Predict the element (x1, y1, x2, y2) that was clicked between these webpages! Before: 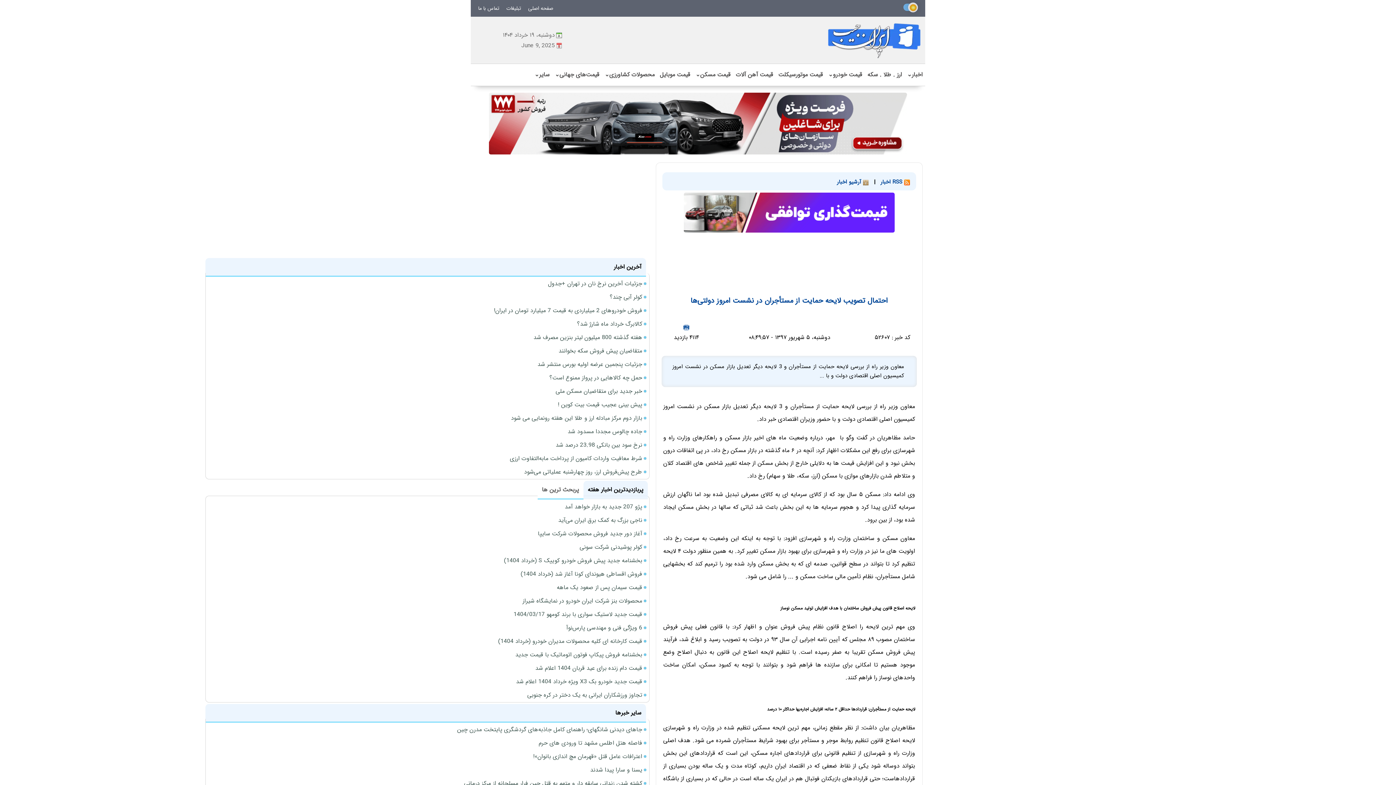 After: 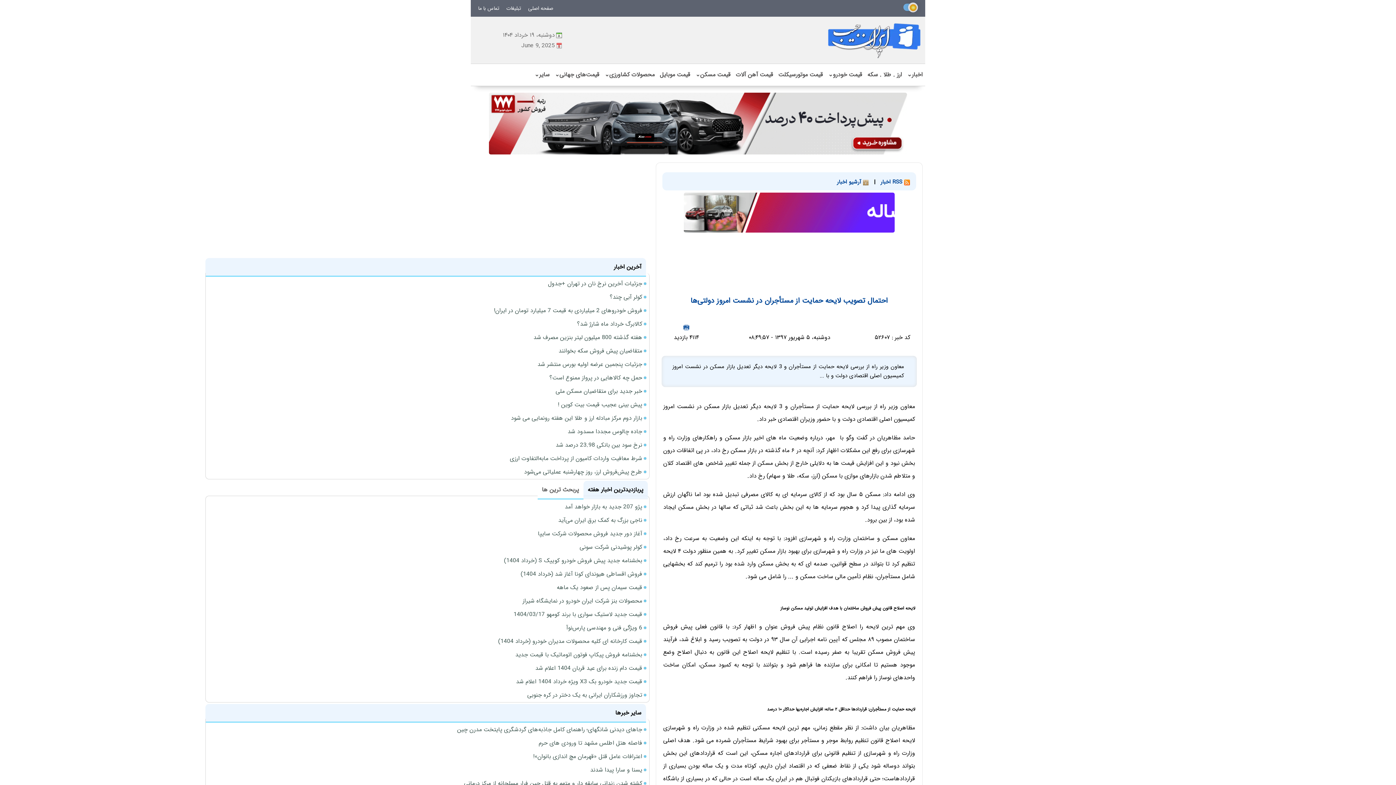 Action: bbox: (683, 322, 689, 331)